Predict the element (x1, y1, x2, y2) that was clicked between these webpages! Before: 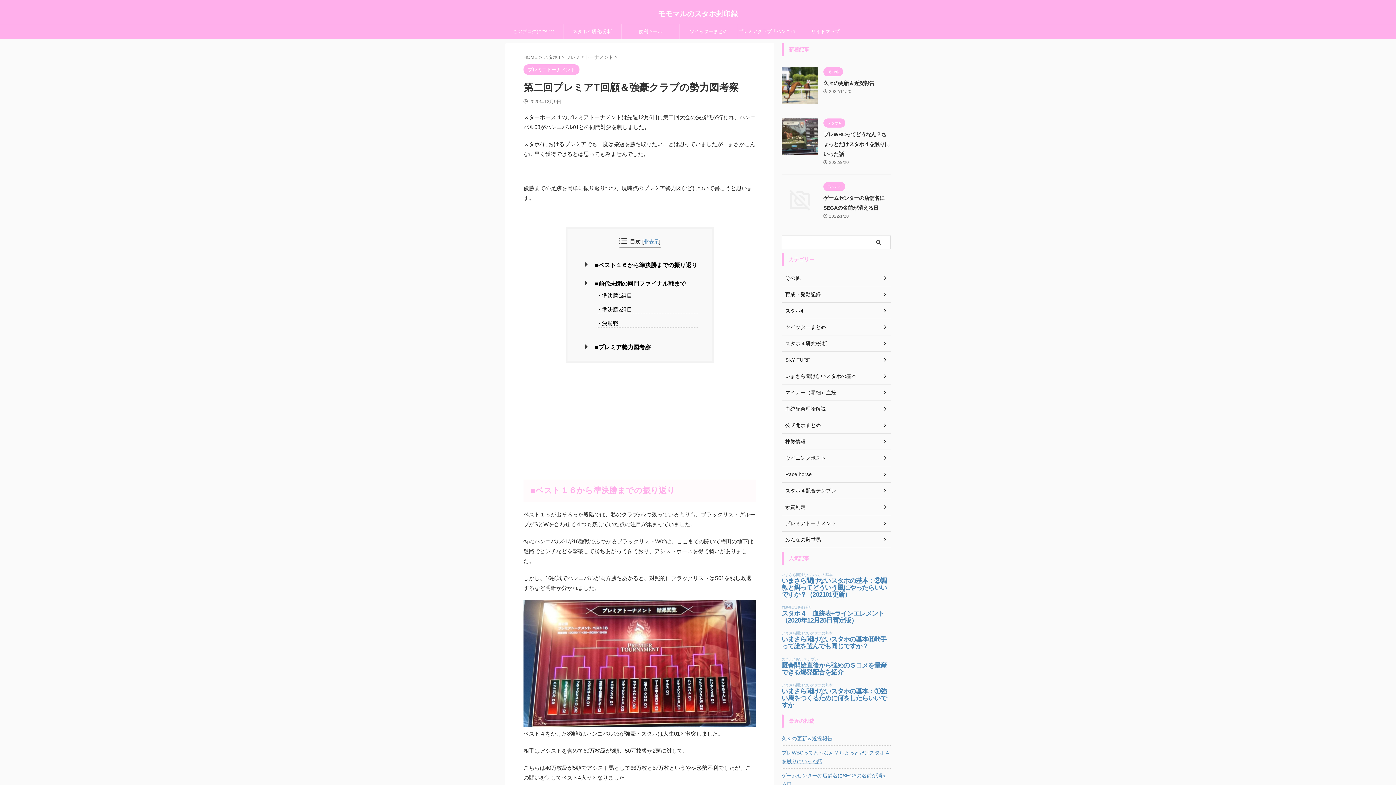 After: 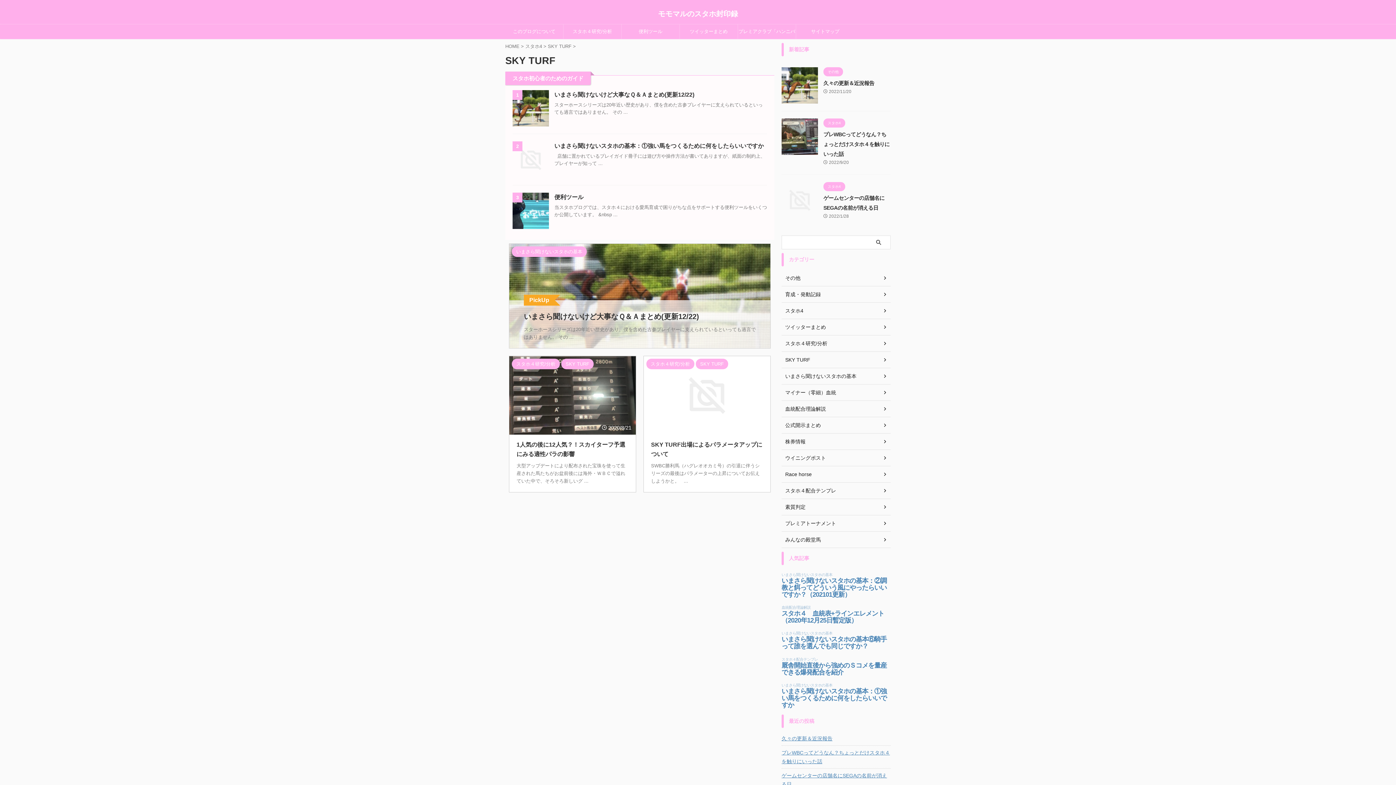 Action: label: SKY TURF bbox: (781, 352, 890, 368)